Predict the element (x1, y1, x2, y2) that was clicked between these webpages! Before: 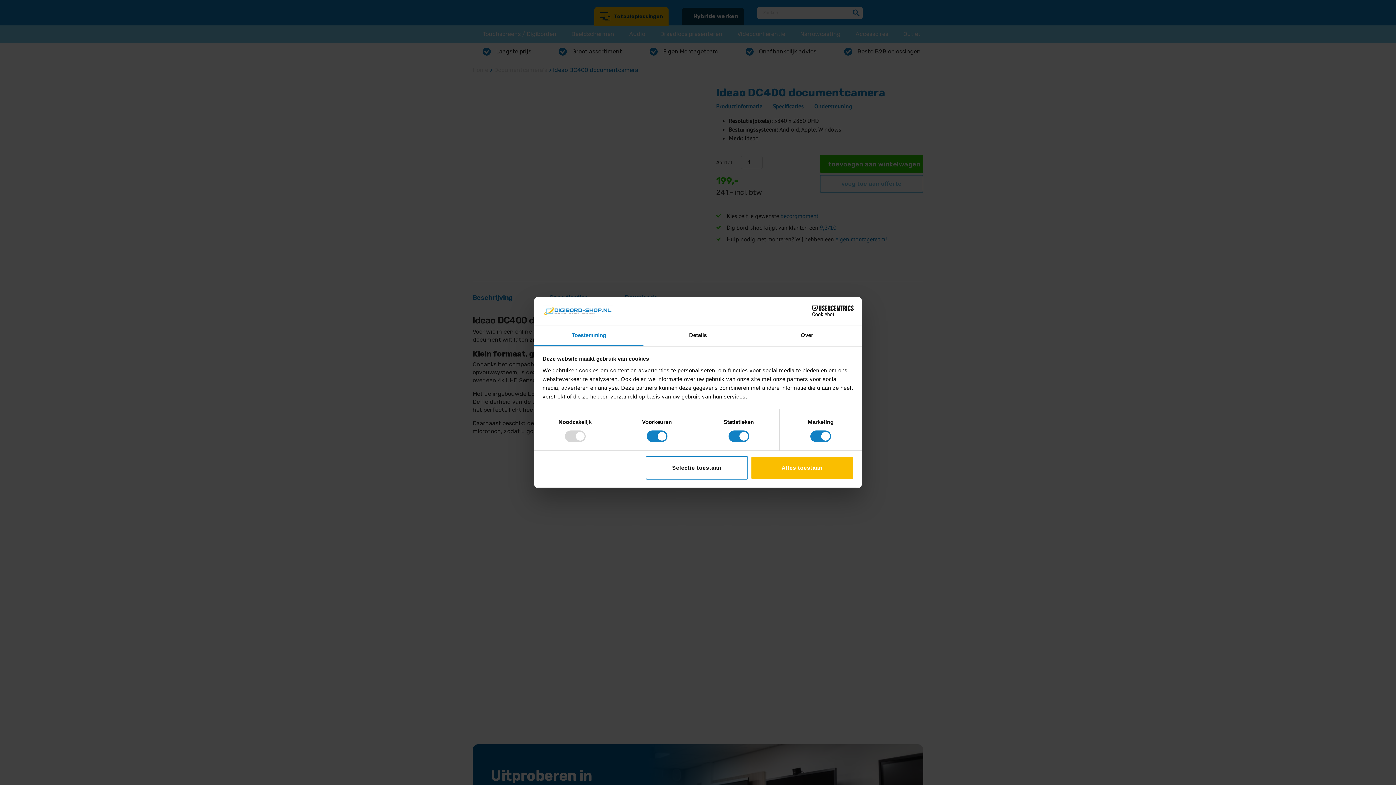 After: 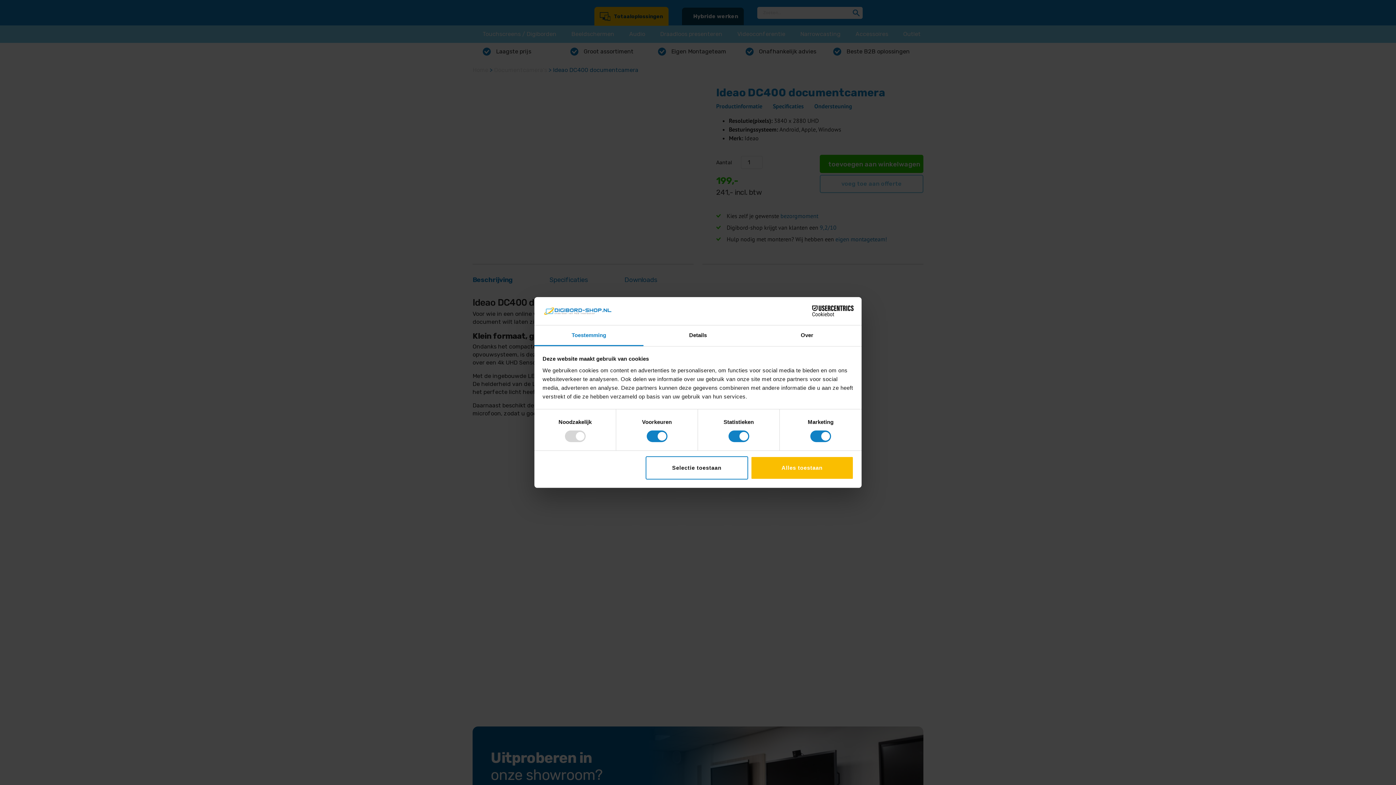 Action: label: Toestemming bbox: (534, 325, 643, 346)